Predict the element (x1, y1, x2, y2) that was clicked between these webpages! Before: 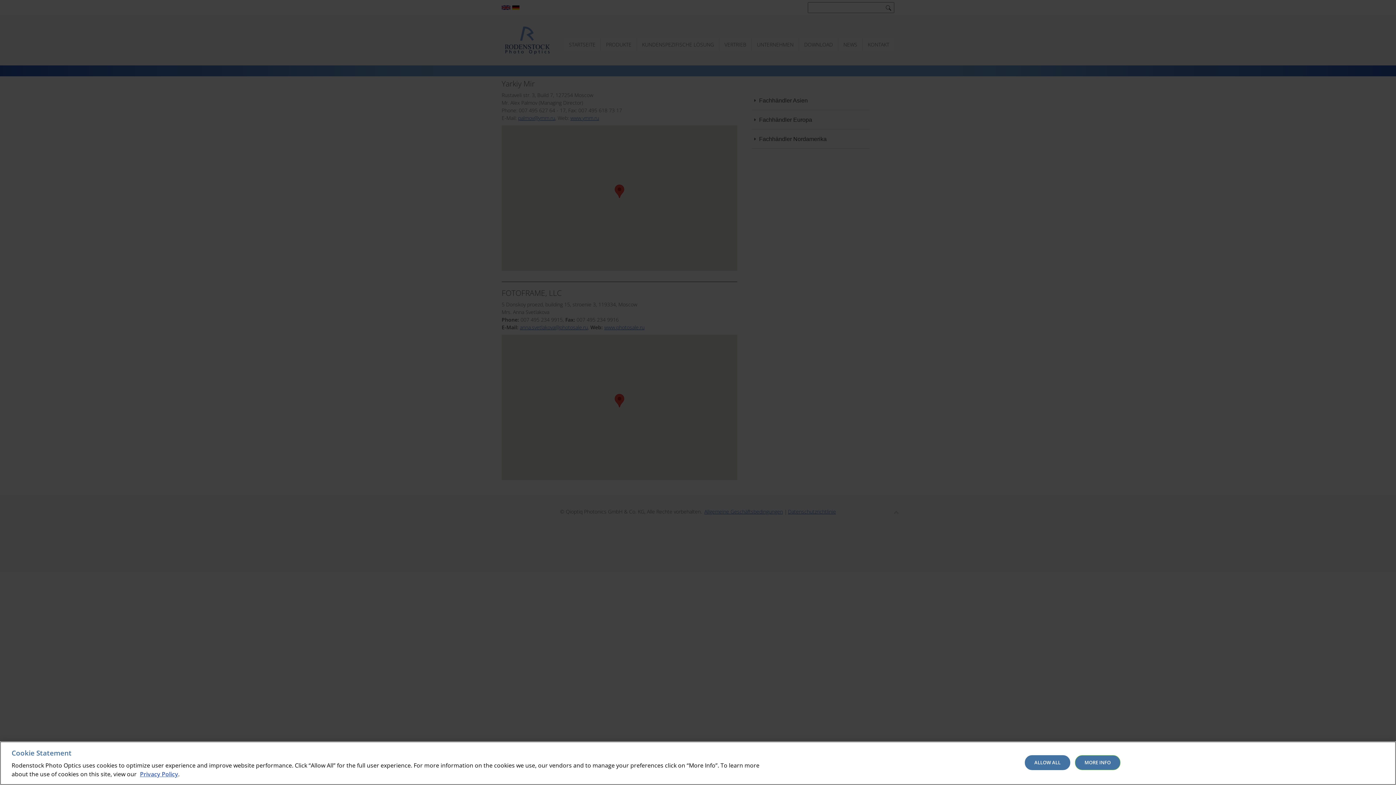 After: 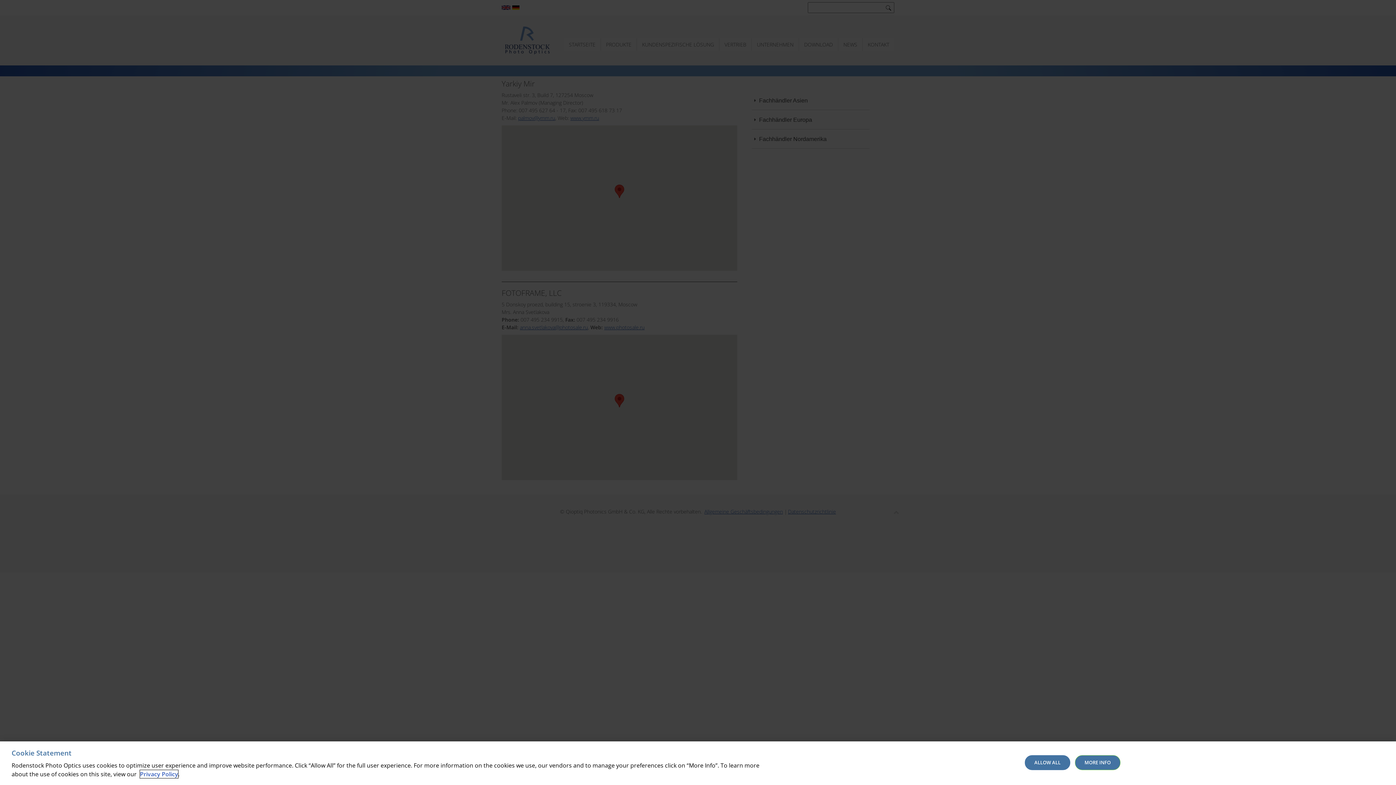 Action: bbox: (140, 770, 178, 778) label: Privacy Policy